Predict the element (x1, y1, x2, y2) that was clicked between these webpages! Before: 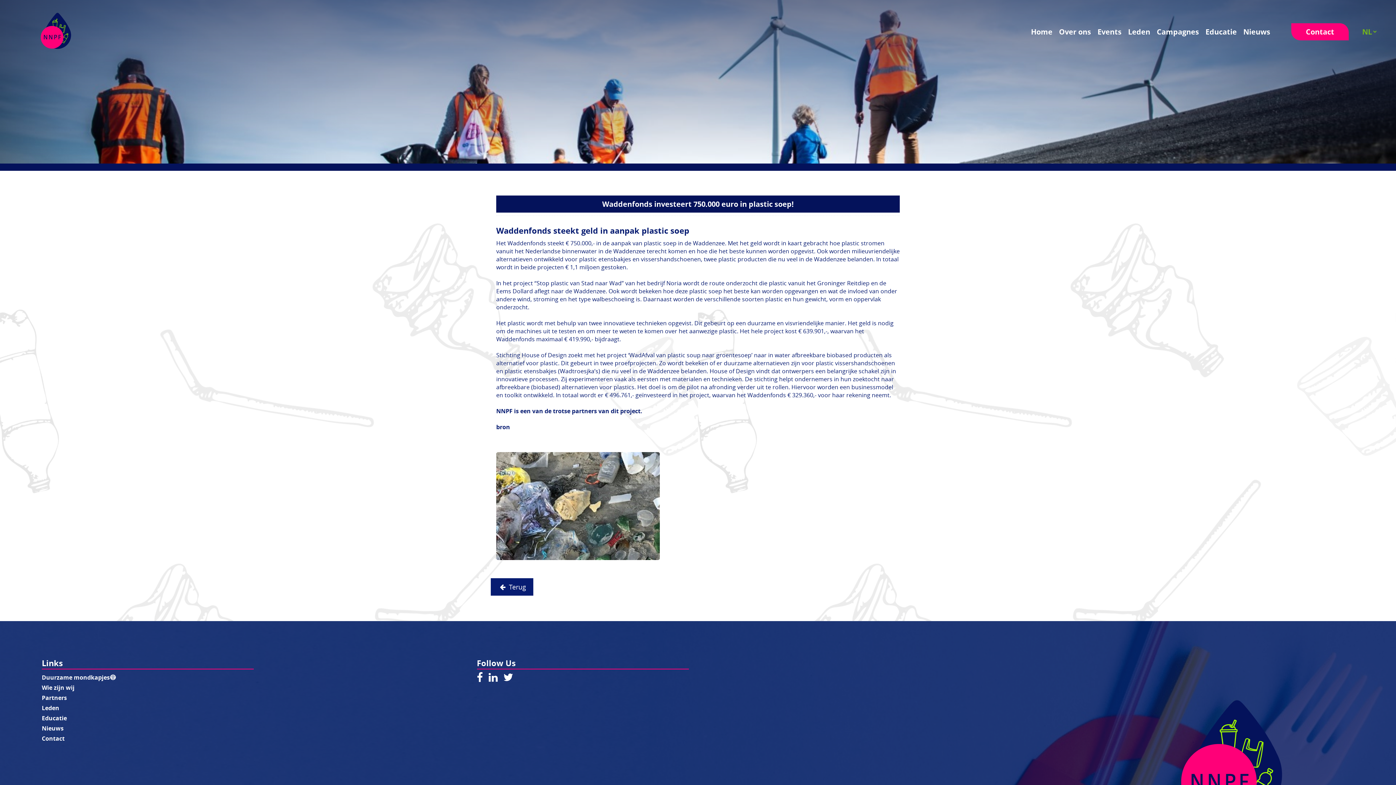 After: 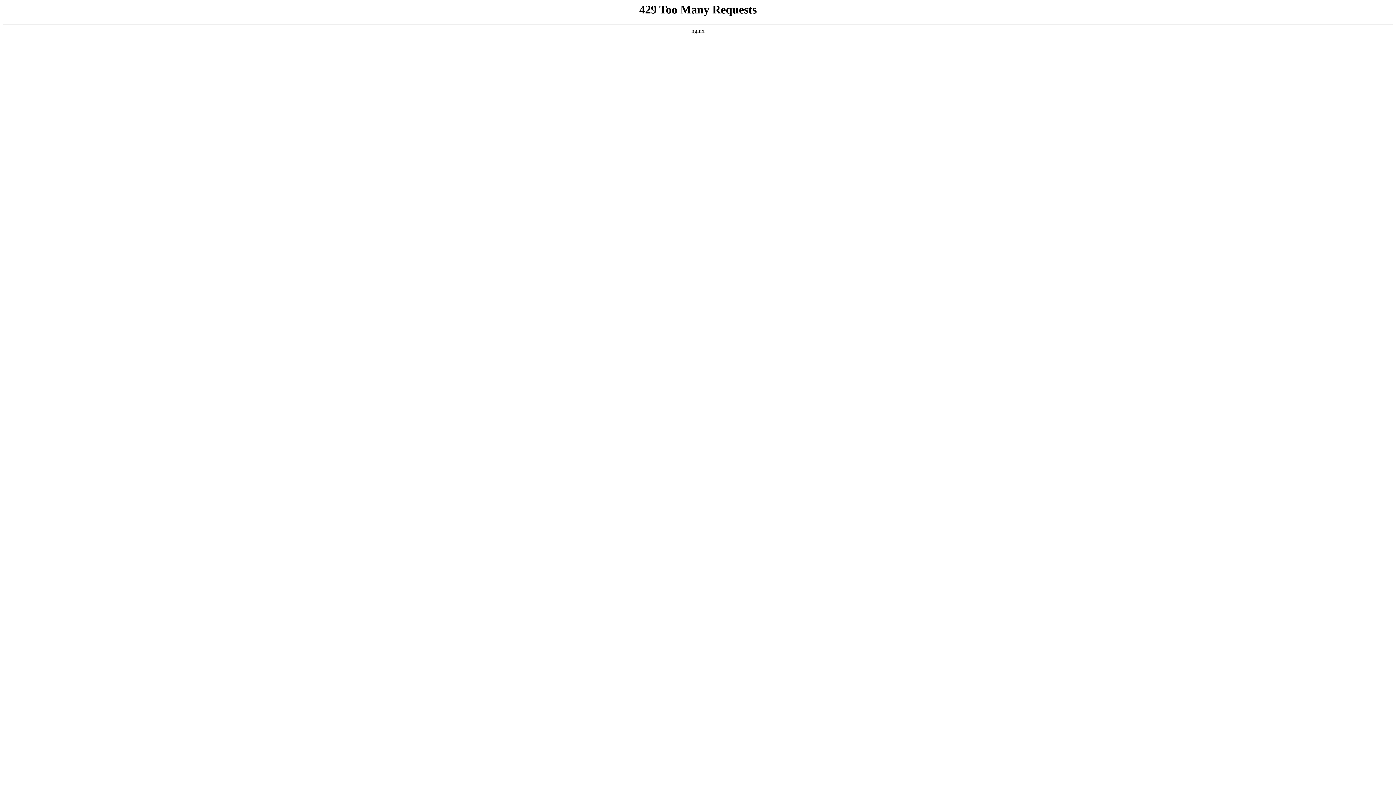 Action: bbox: (496, 423, 510, 431) label: bron